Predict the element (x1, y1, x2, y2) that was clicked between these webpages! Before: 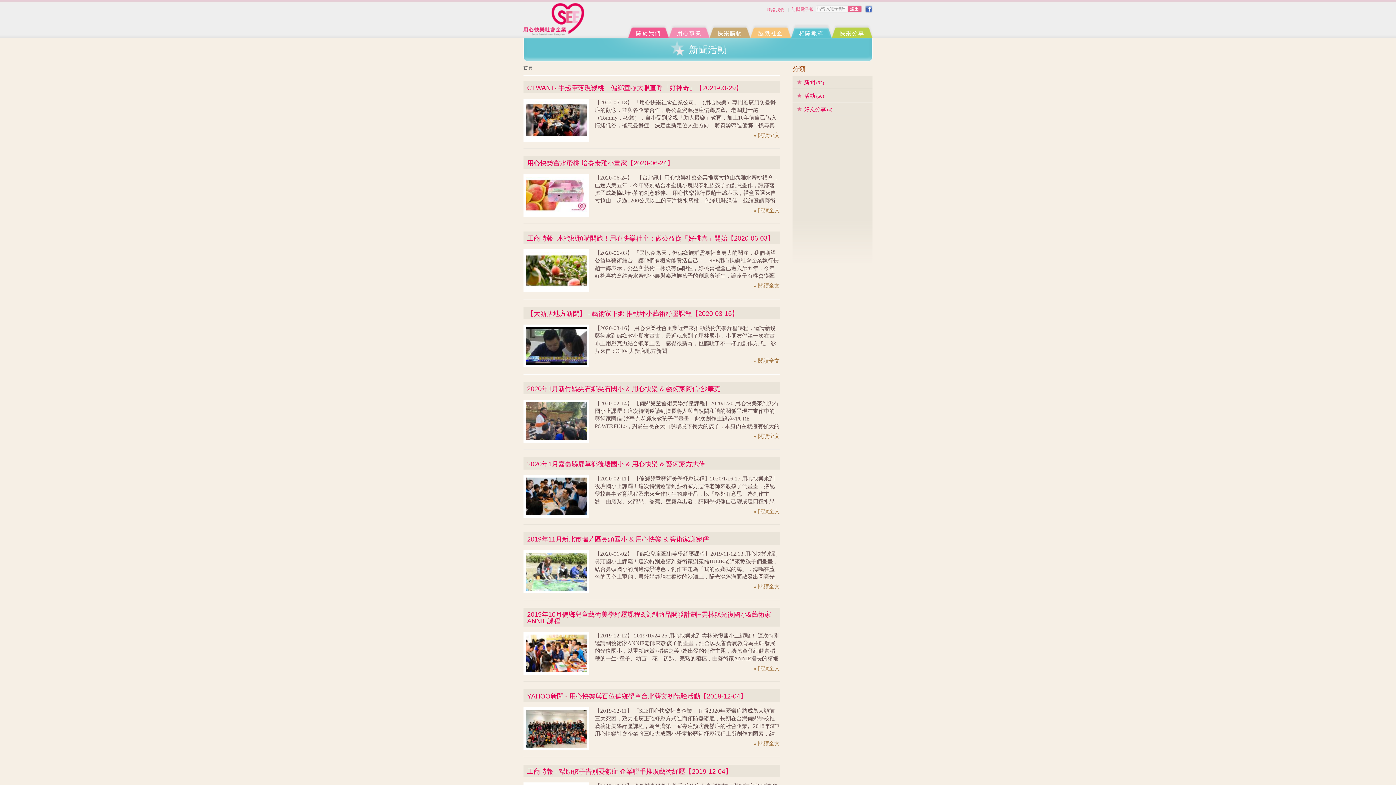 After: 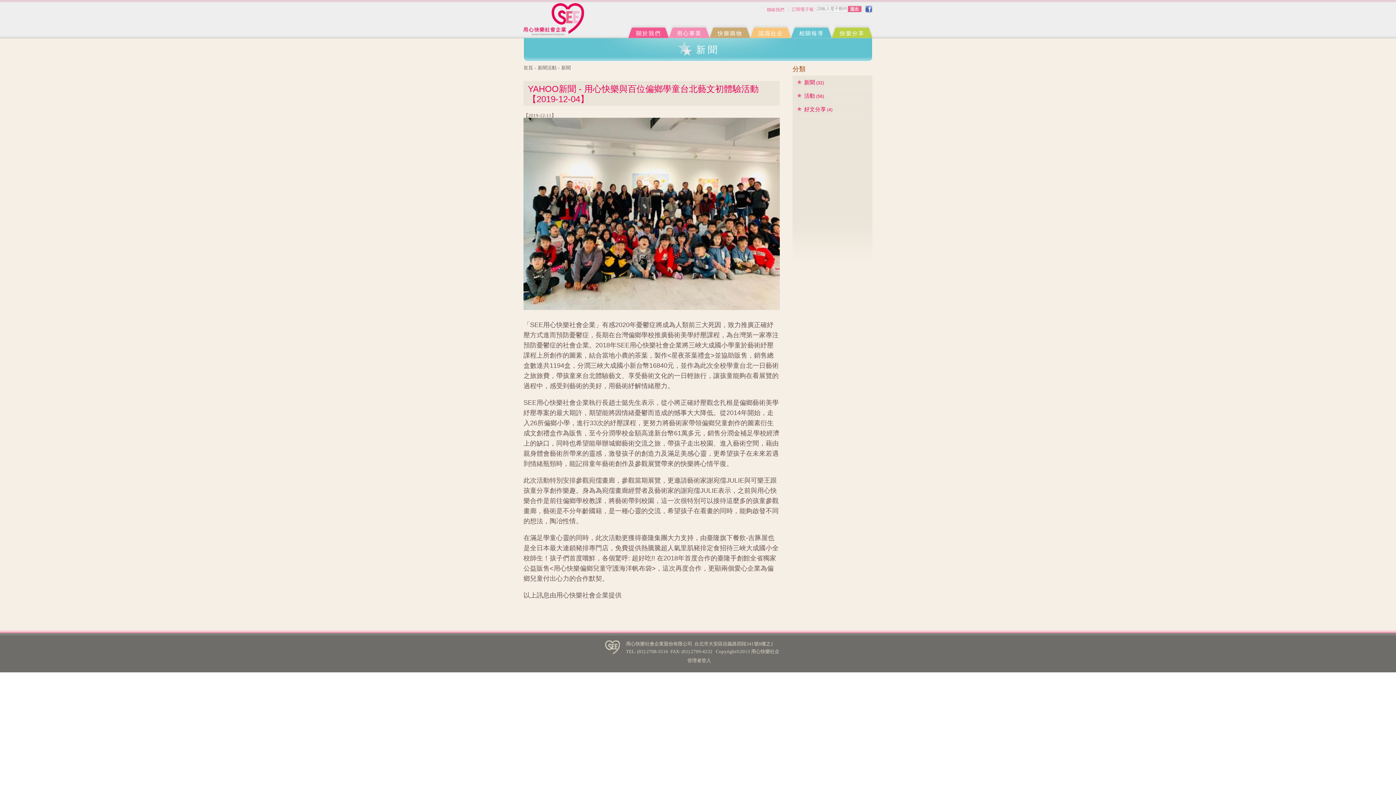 Action: label: YAHOO新聞 - 用心快樂與百位偏鄉學童台北藝文初體驗活動【2019-12-04】 bbox: (527, 693, 746, 700)